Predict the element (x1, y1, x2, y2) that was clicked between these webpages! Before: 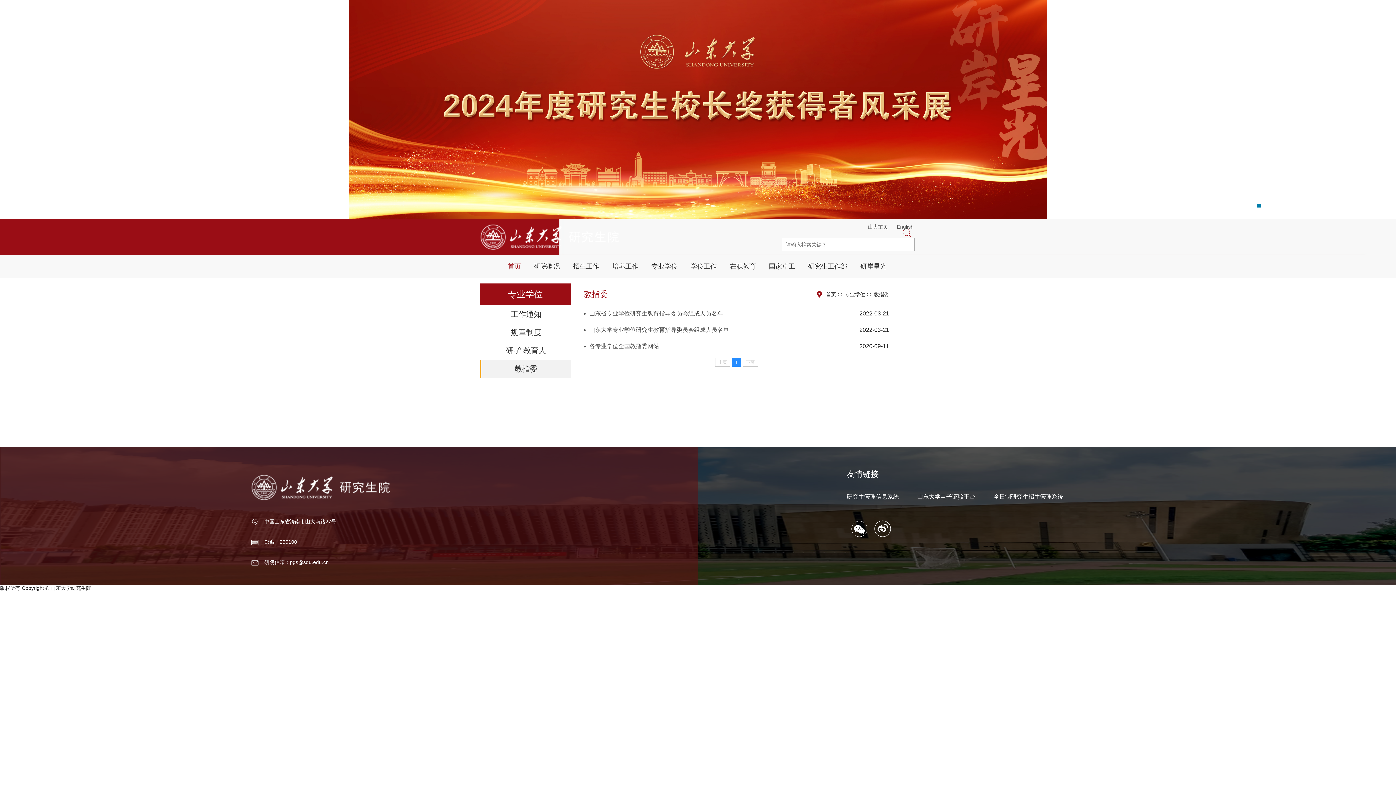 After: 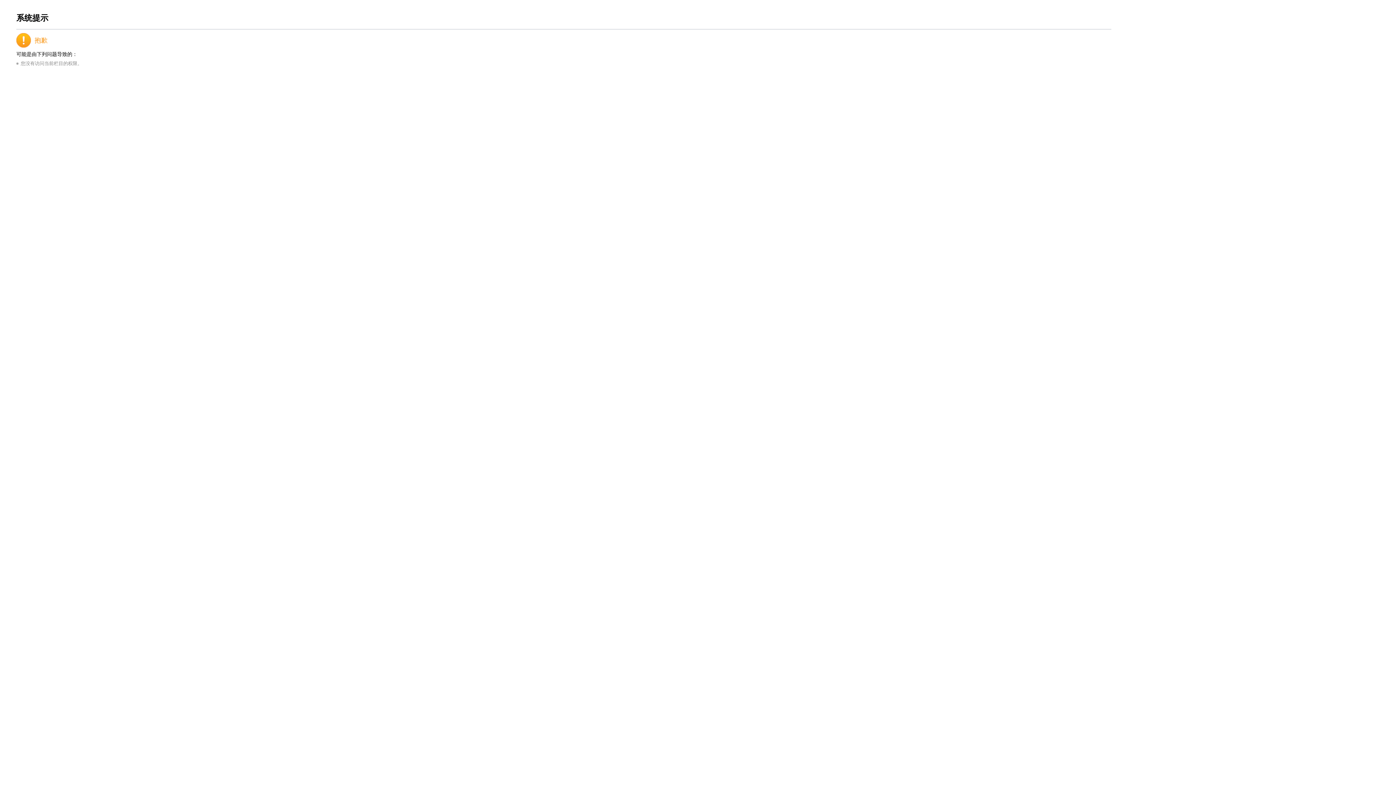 Action: bbox: (510, 310, 541, 318) label: 工作通知